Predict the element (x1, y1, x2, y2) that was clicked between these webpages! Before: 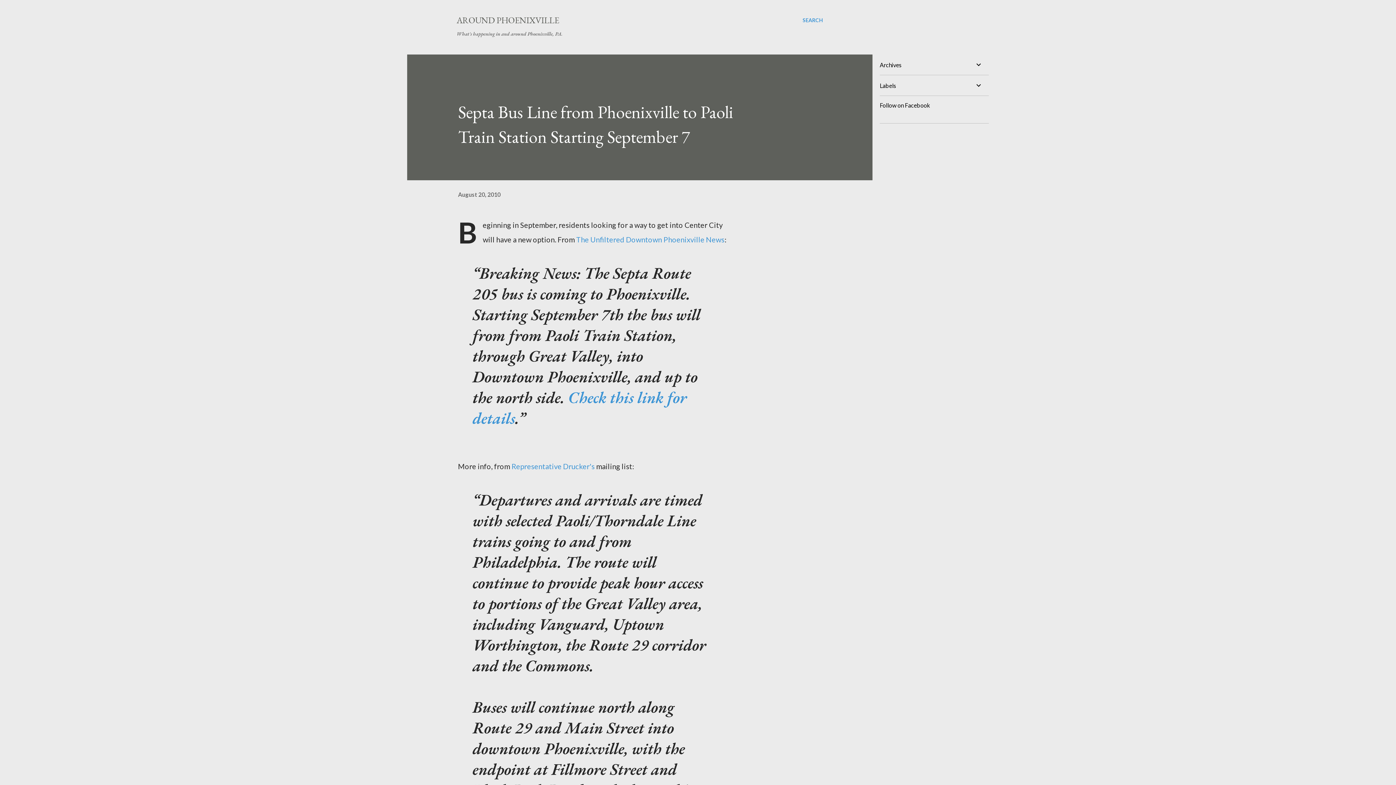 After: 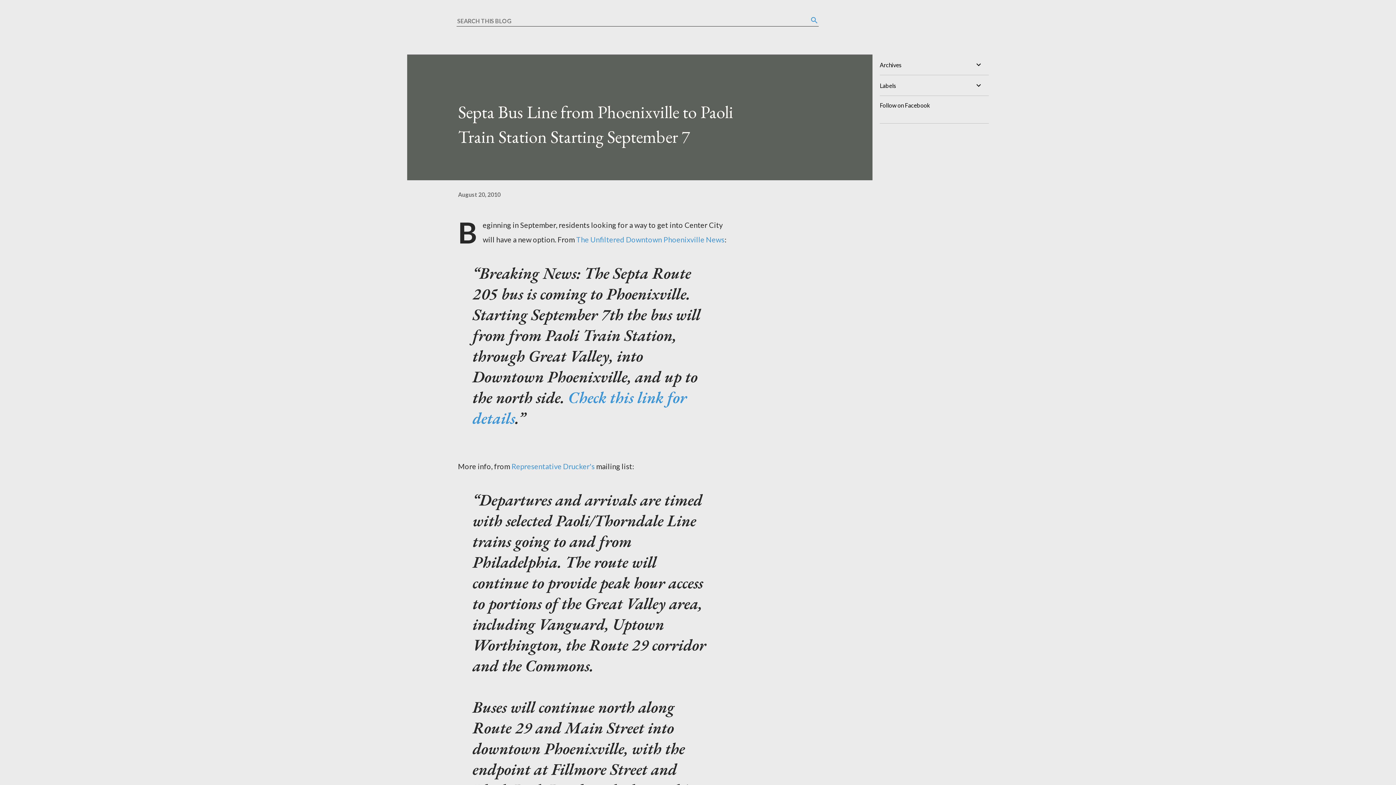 Action: bbox: (802, 16, 823, 24) label: Search